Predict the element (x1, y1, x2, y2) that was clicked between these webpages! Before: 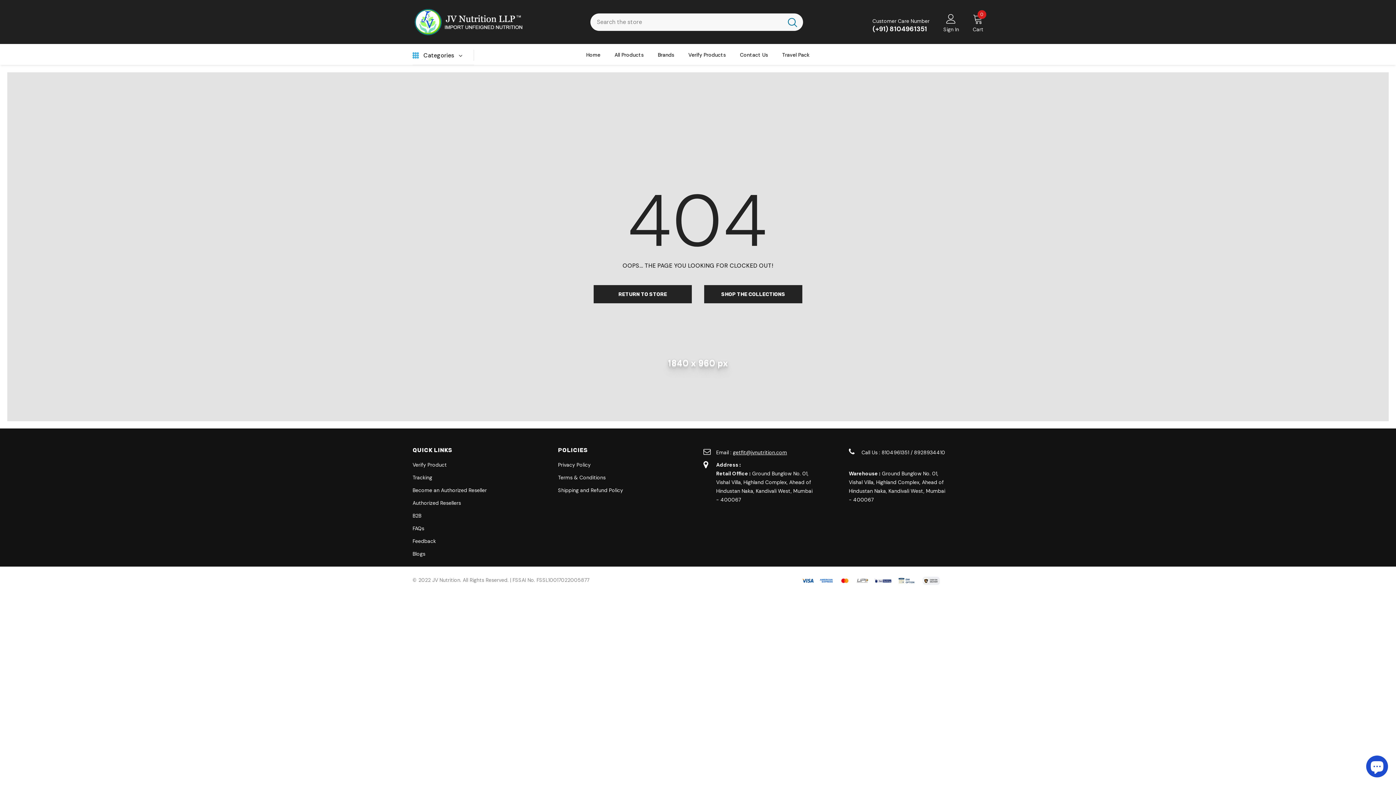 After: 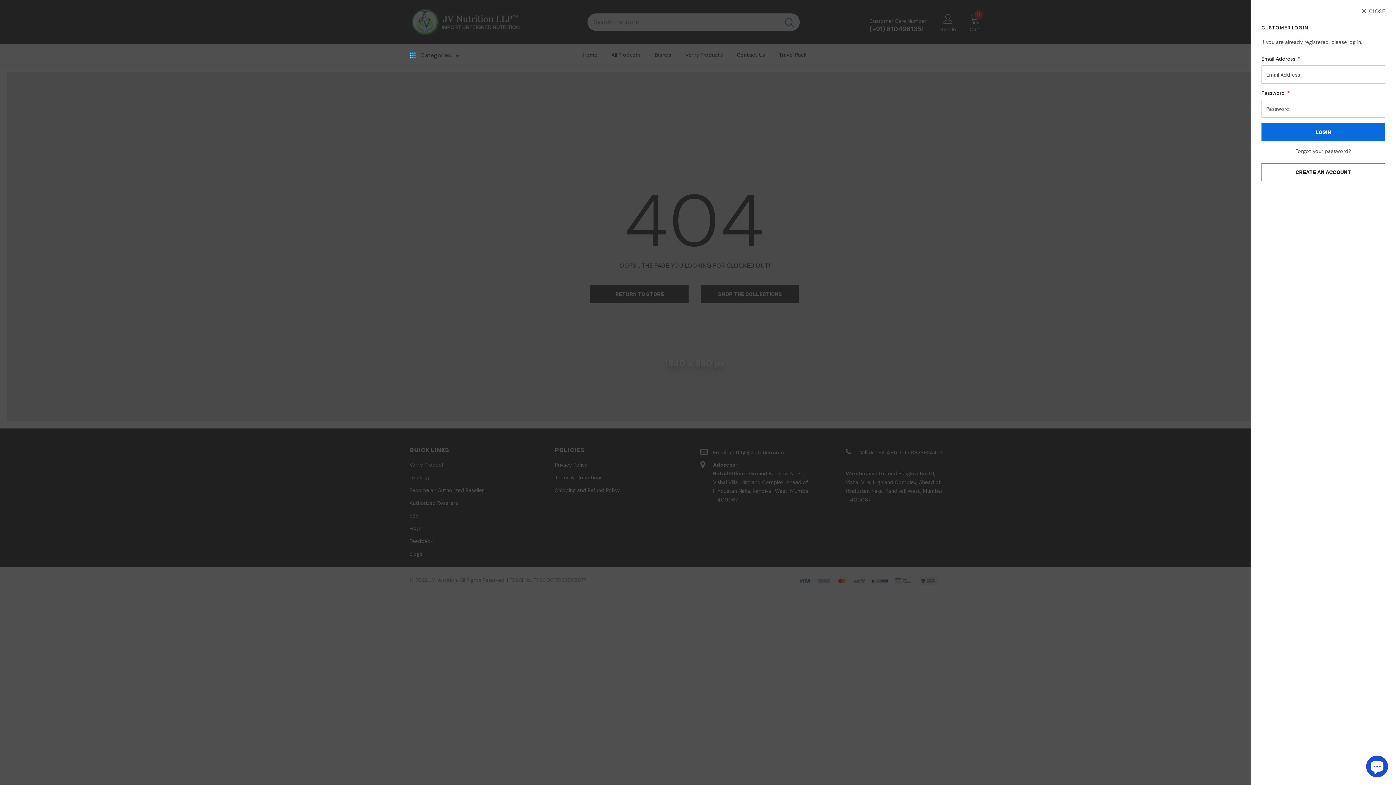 Action: bbox: (945, 13, 956, 23)